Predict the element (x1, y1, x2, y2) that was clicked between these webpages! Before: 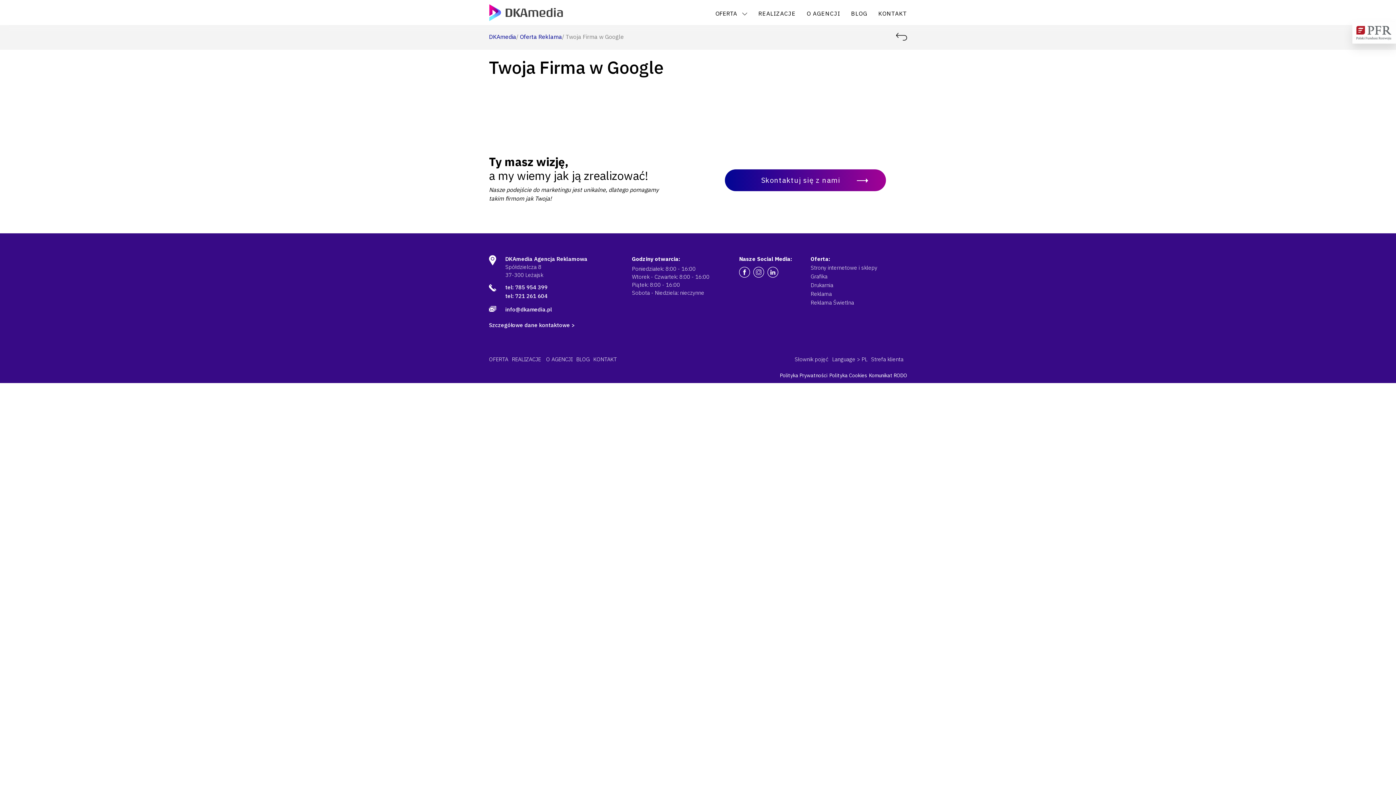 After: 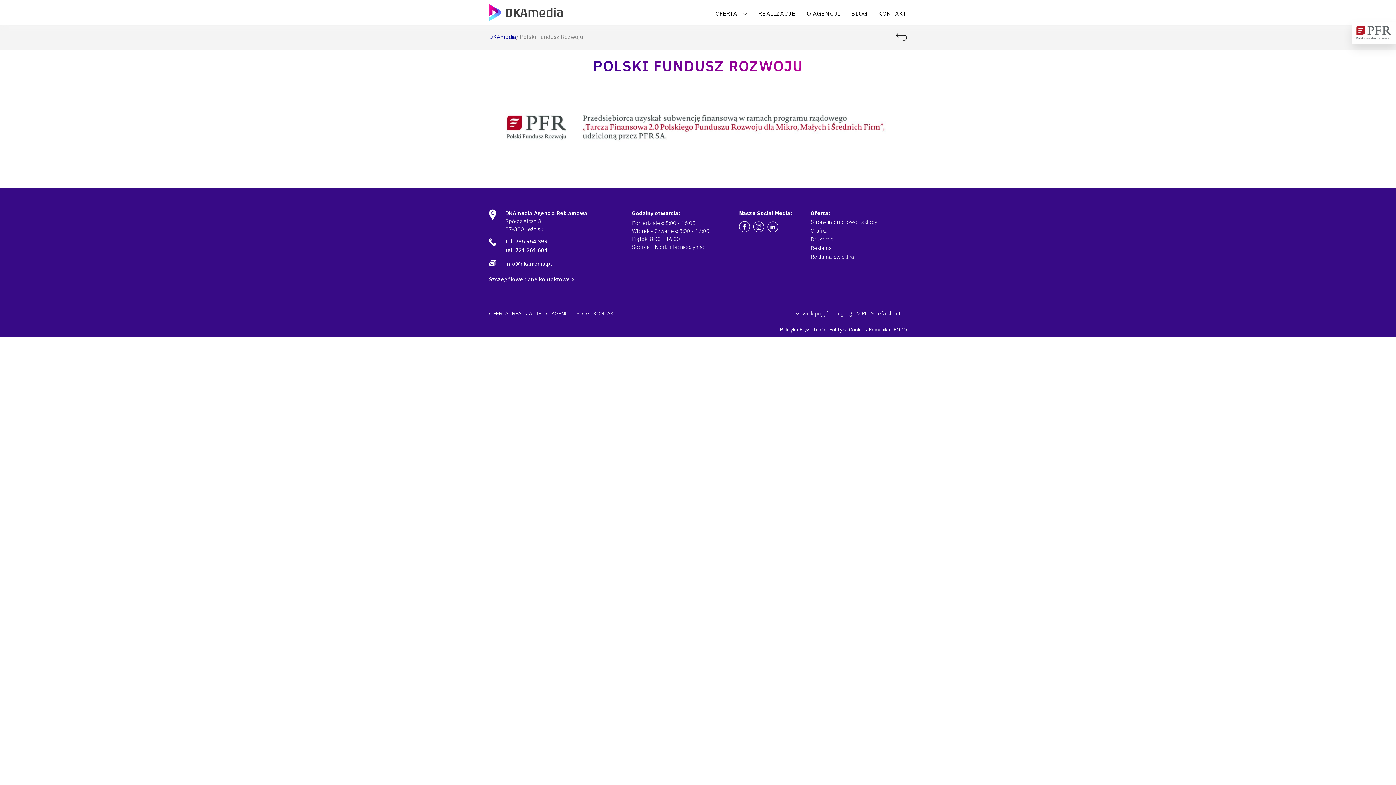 Action: bbox: (1352, 21, 1396, 43)